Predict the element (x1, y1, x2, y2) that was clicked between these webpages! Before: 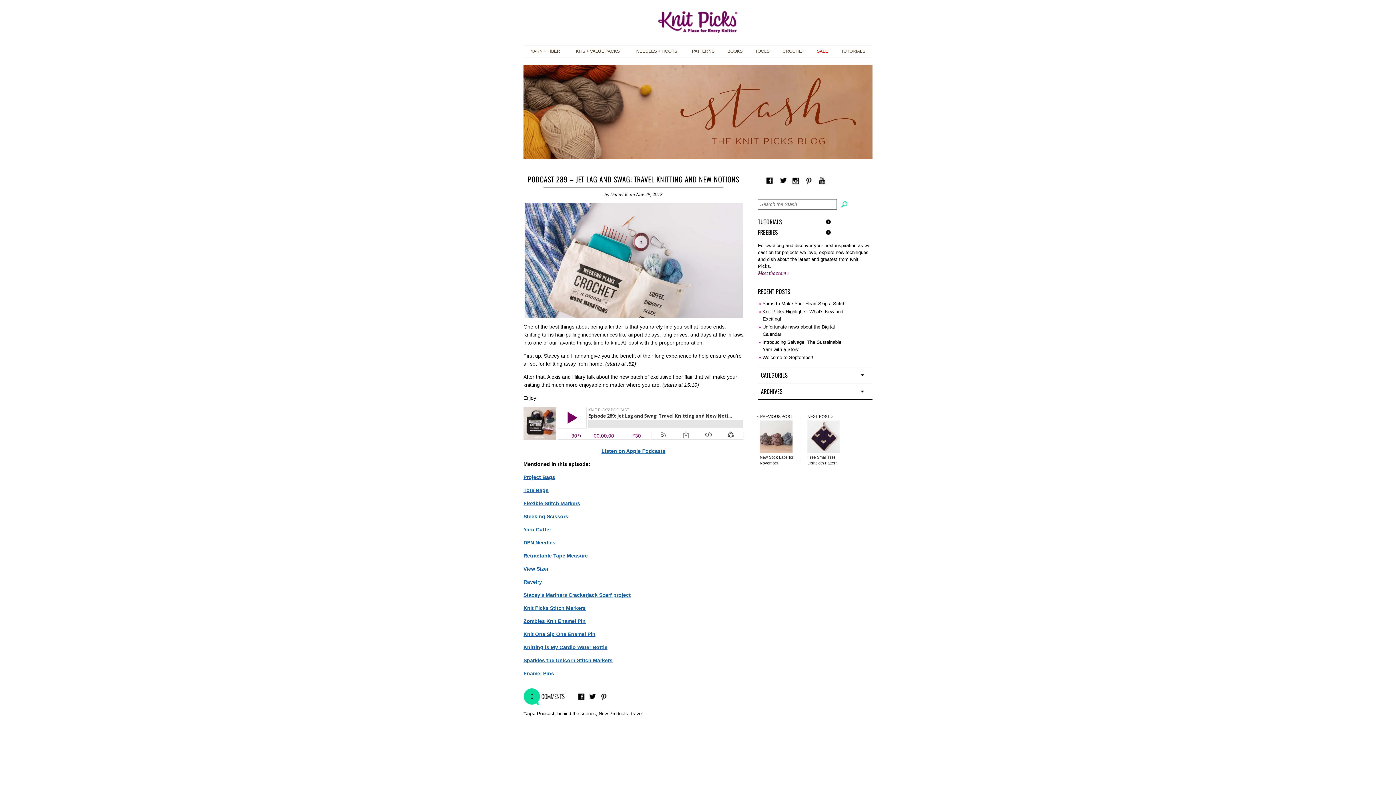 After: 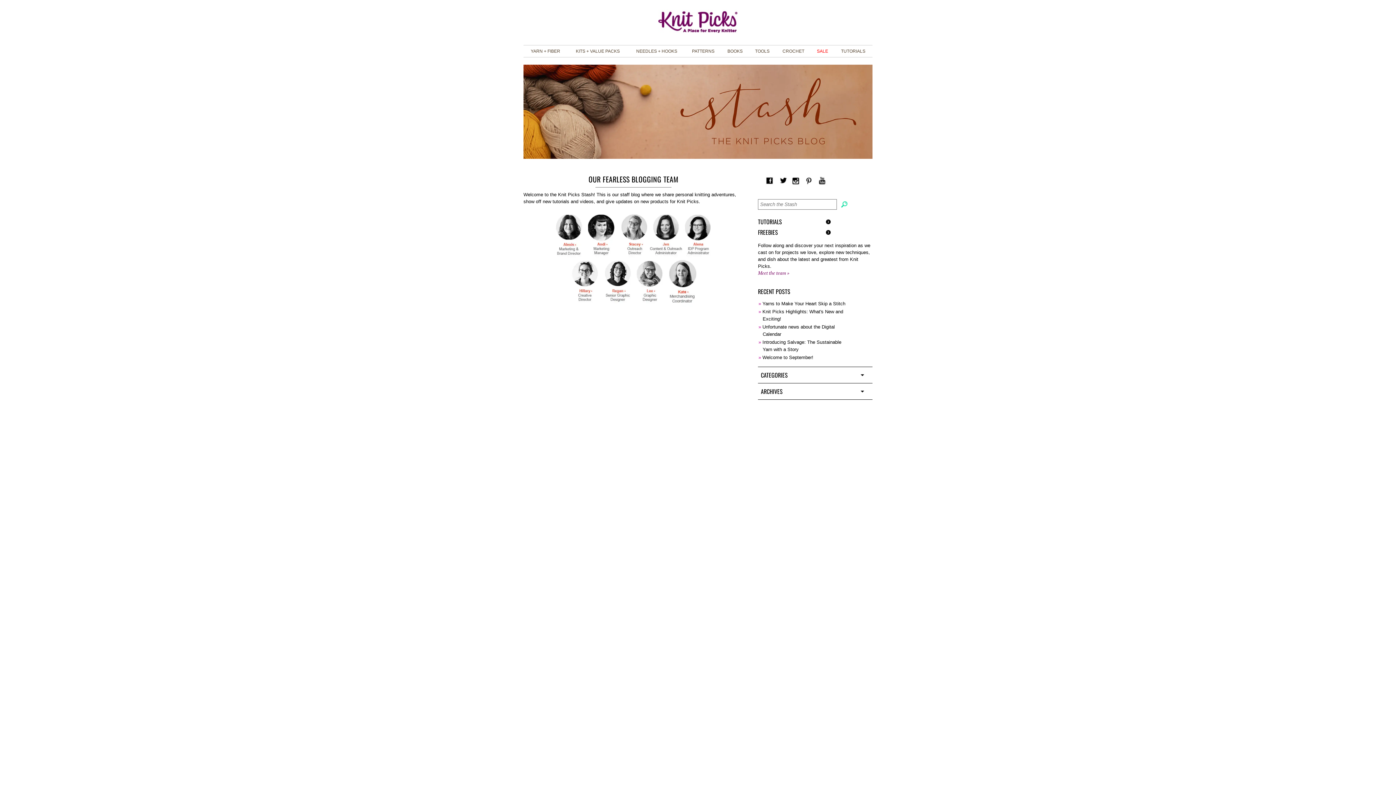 Action: bbox: (758, 269, 789, 276) label: Meet the team »